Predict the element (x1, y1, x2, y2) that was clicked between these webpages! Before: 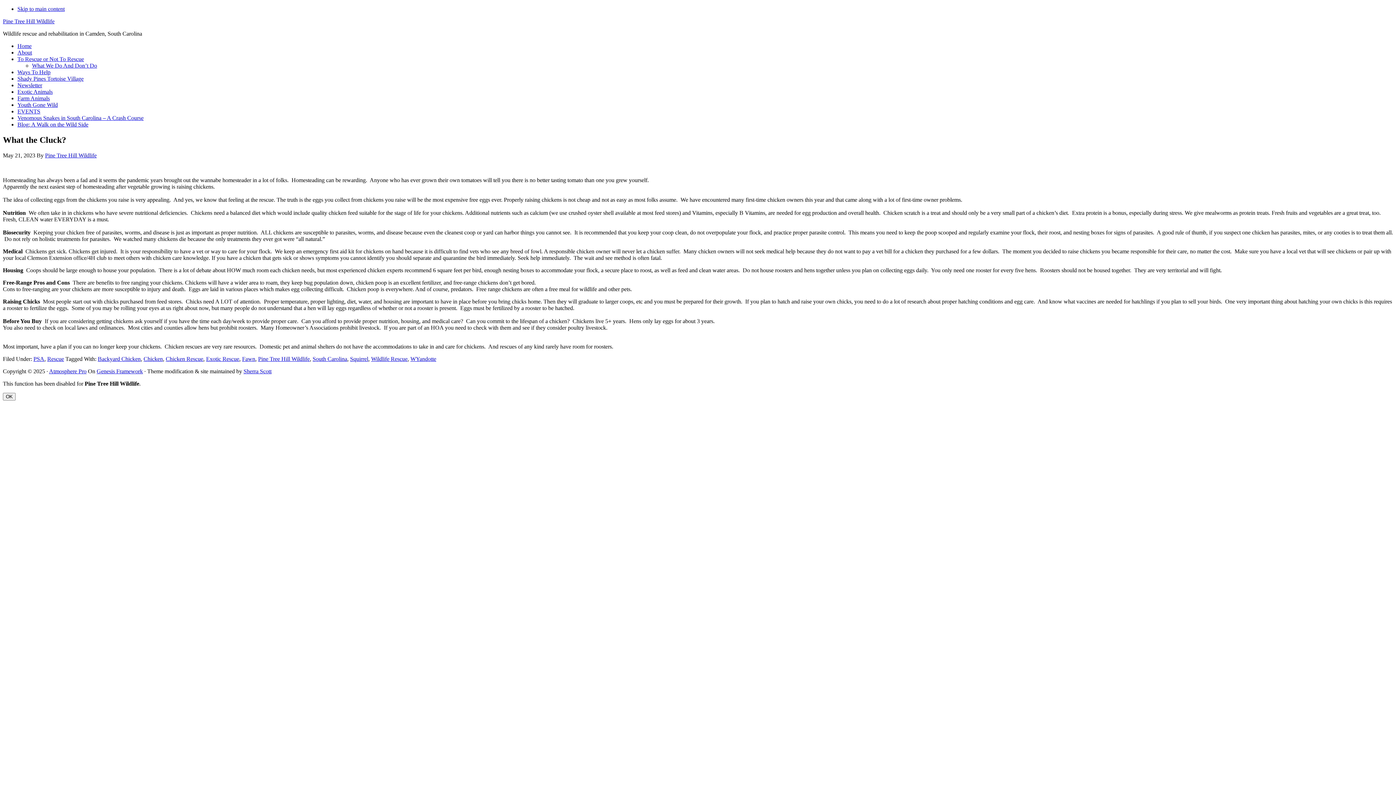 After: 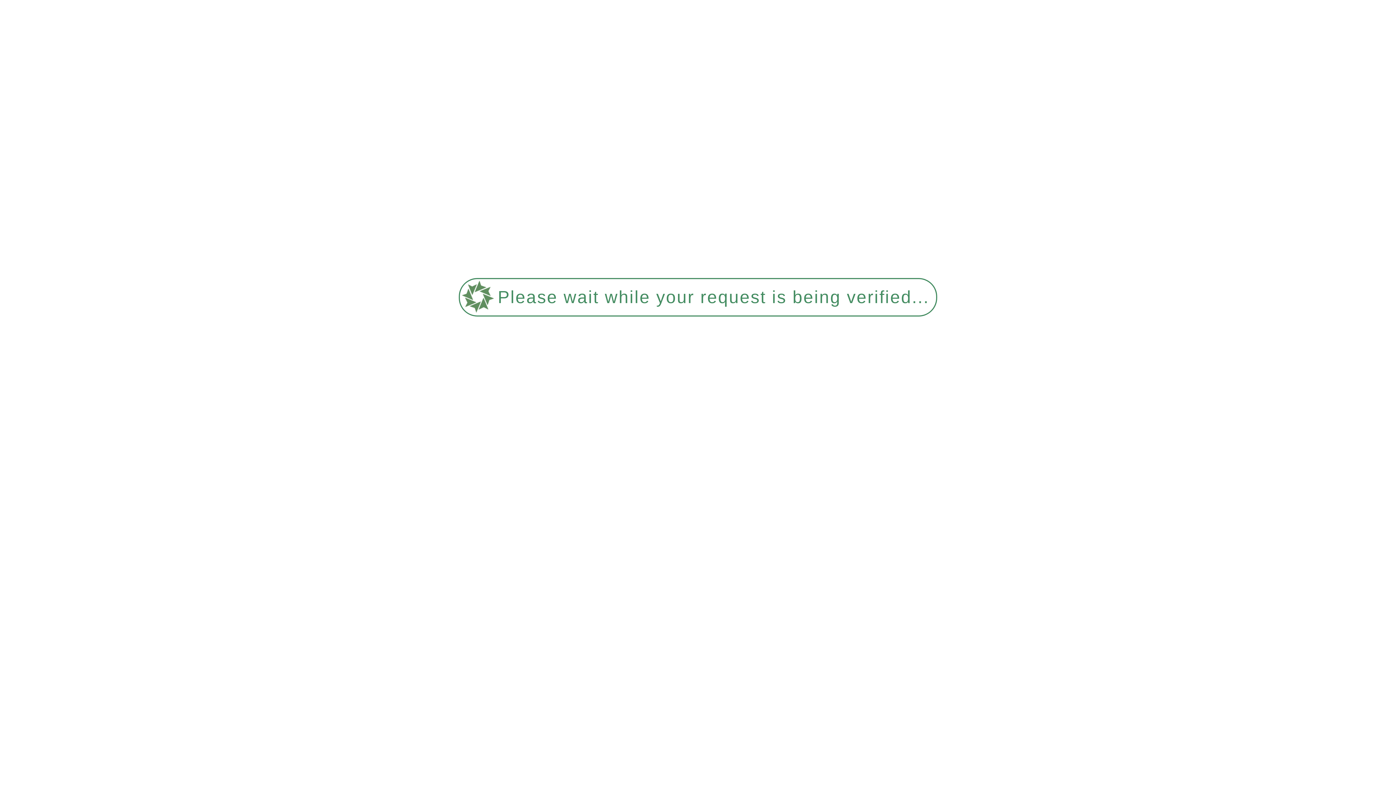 Action: label: What We Do And Don’t Do bbox: (32, 62, 97, 68)